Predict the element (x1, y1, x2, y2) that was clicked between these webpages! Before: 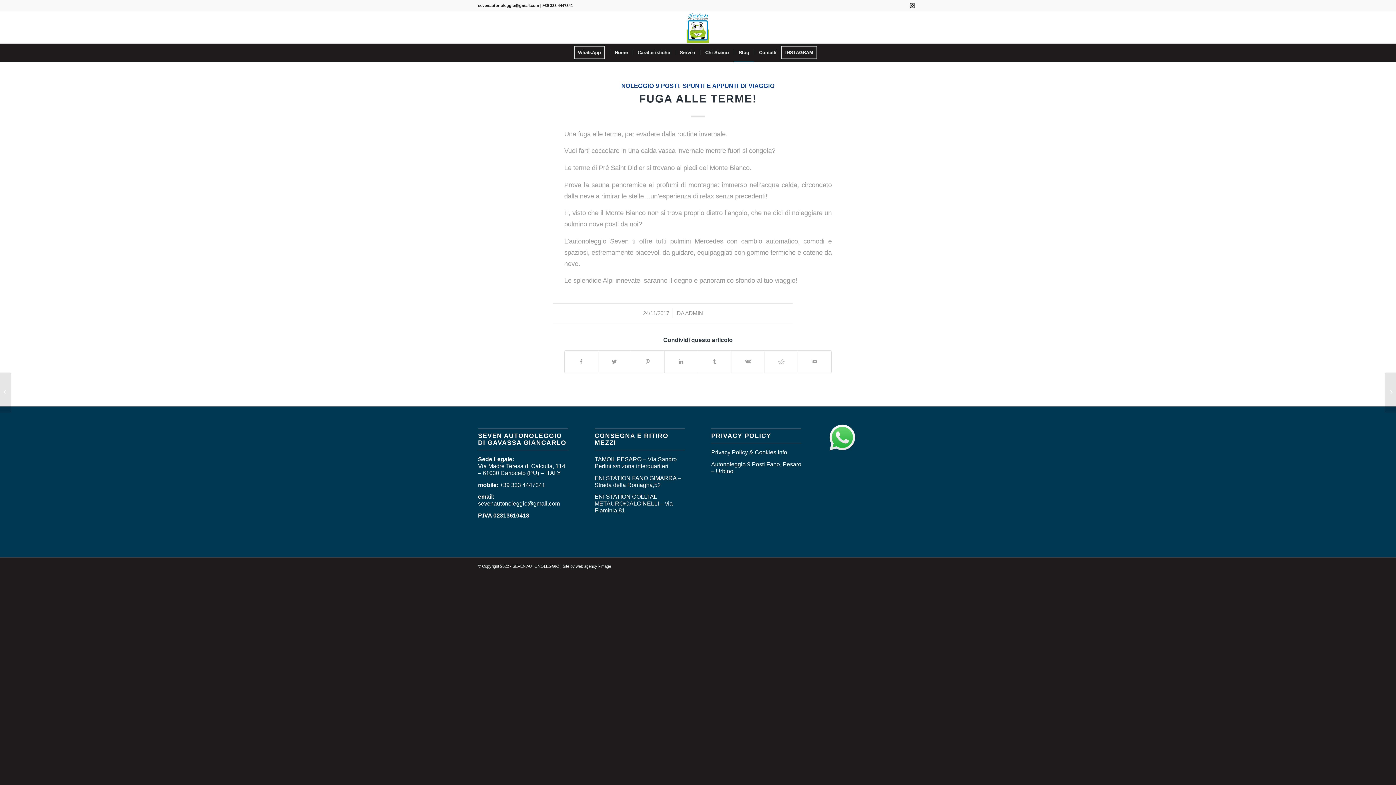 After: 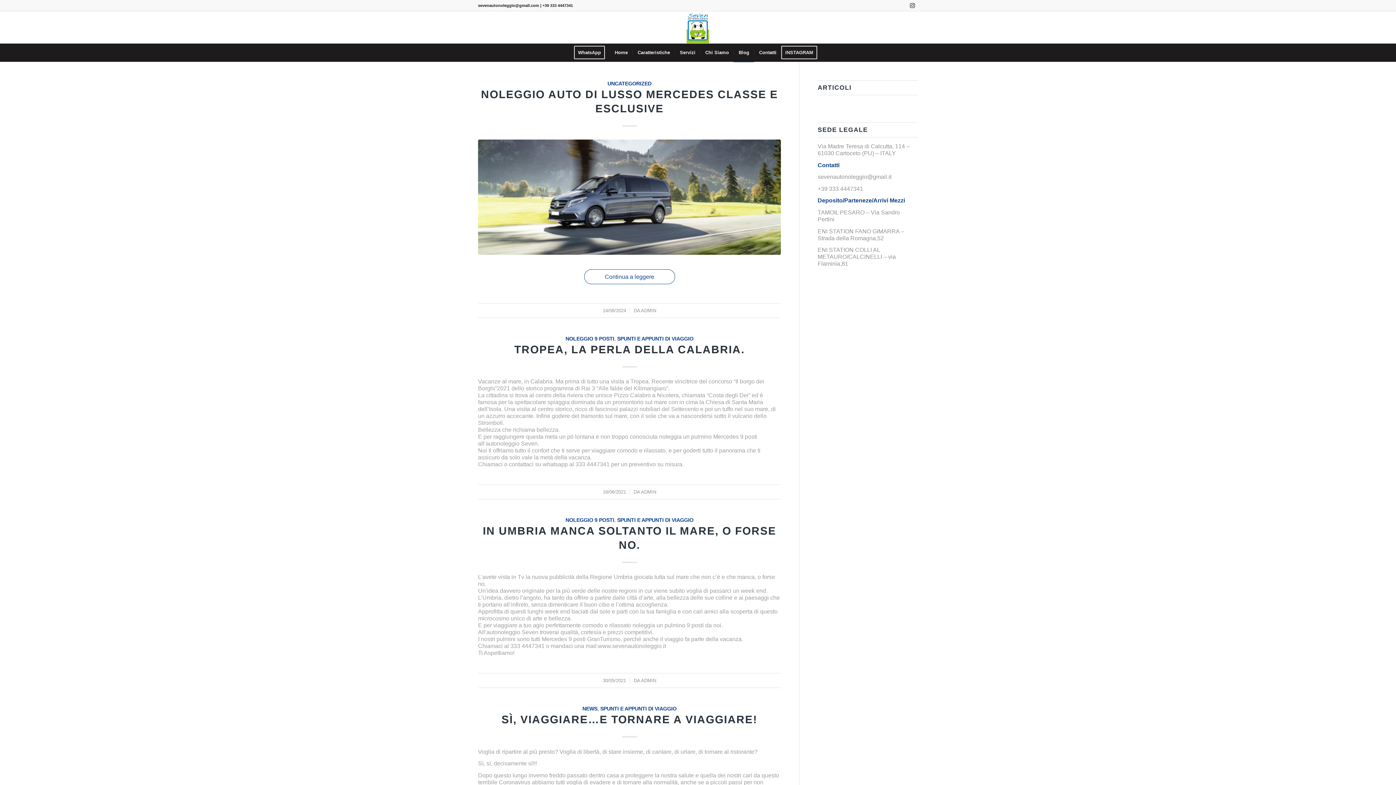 Action: label: Blog bbox: (733, 43, 754, 61)